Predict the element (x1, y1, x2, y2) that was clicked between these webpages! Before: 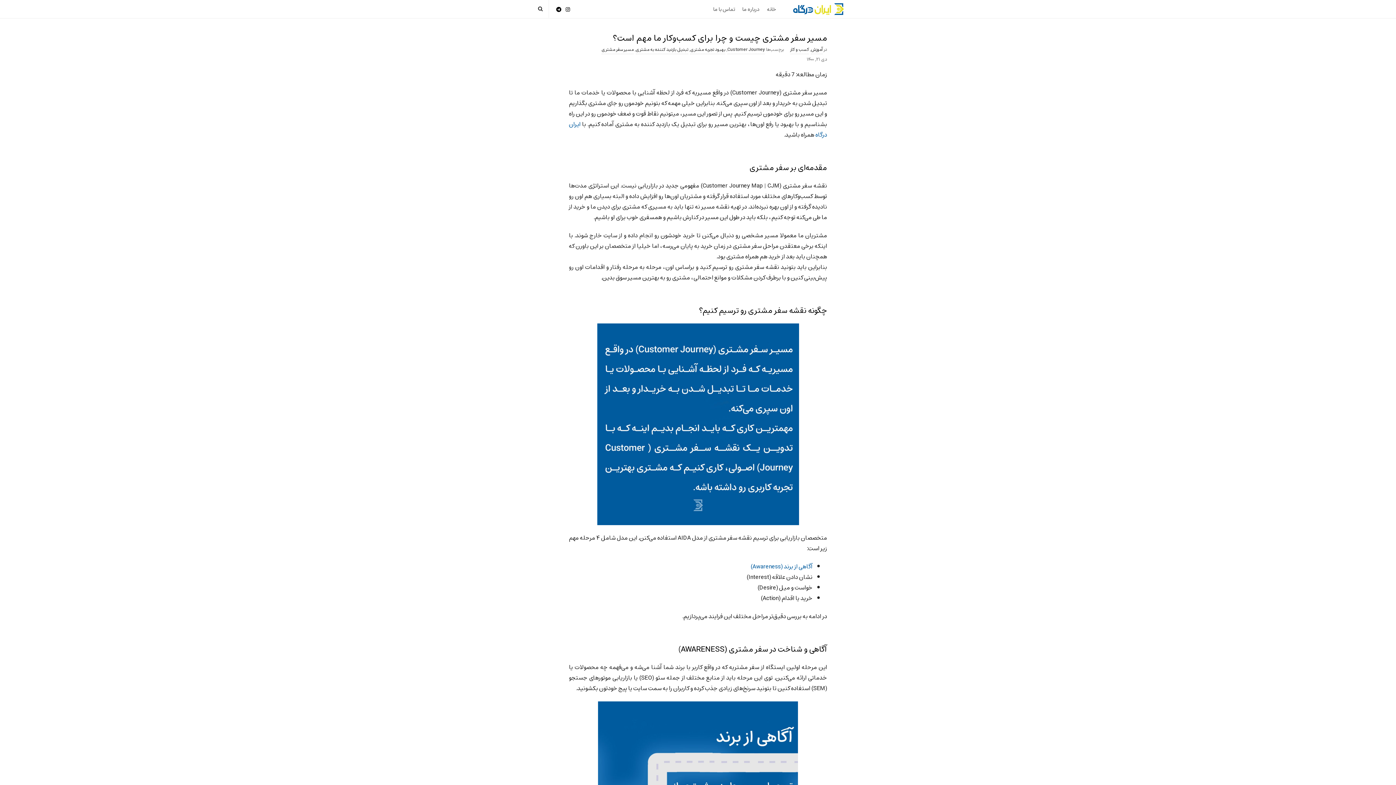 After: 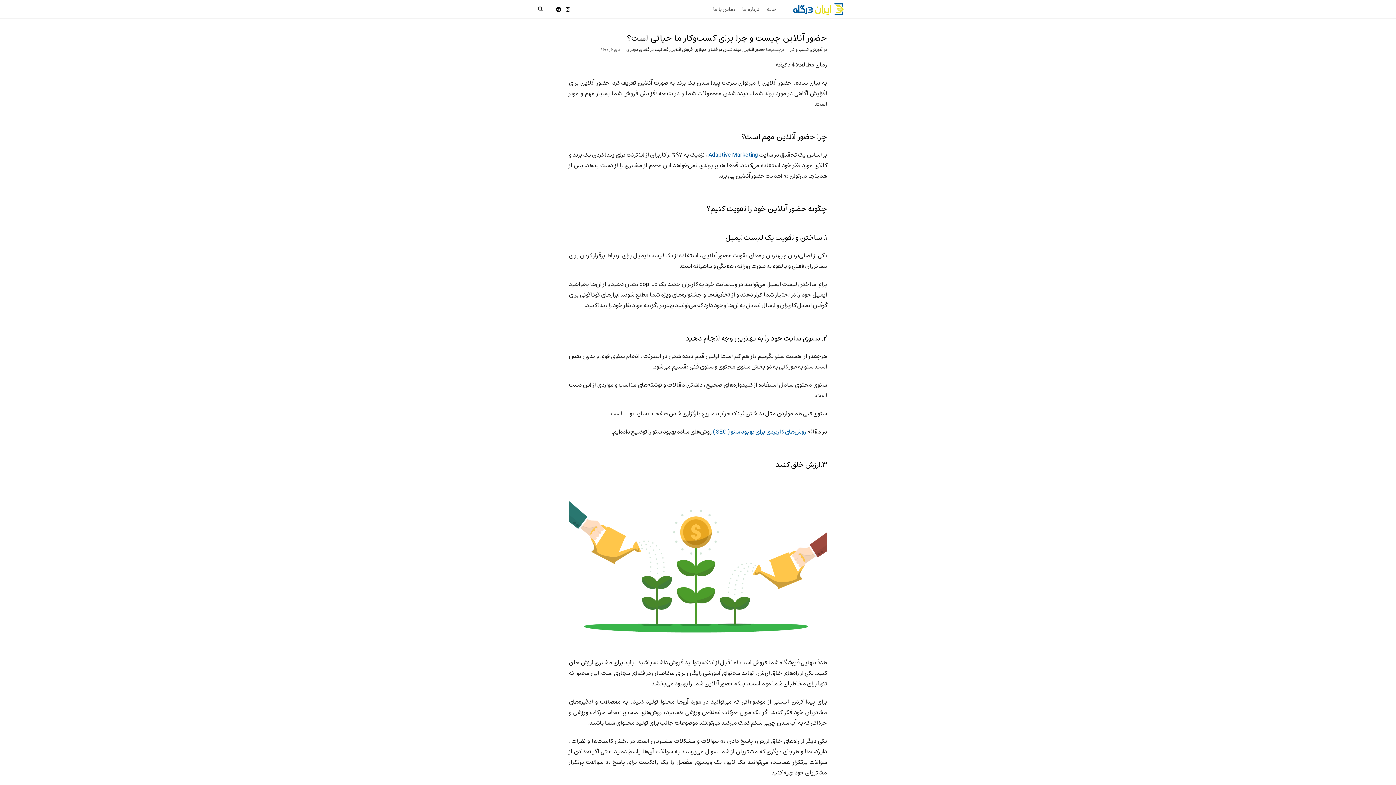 Action: bbox: (750, 561, 812, 572) label: آگاهی از برند (Awareness)